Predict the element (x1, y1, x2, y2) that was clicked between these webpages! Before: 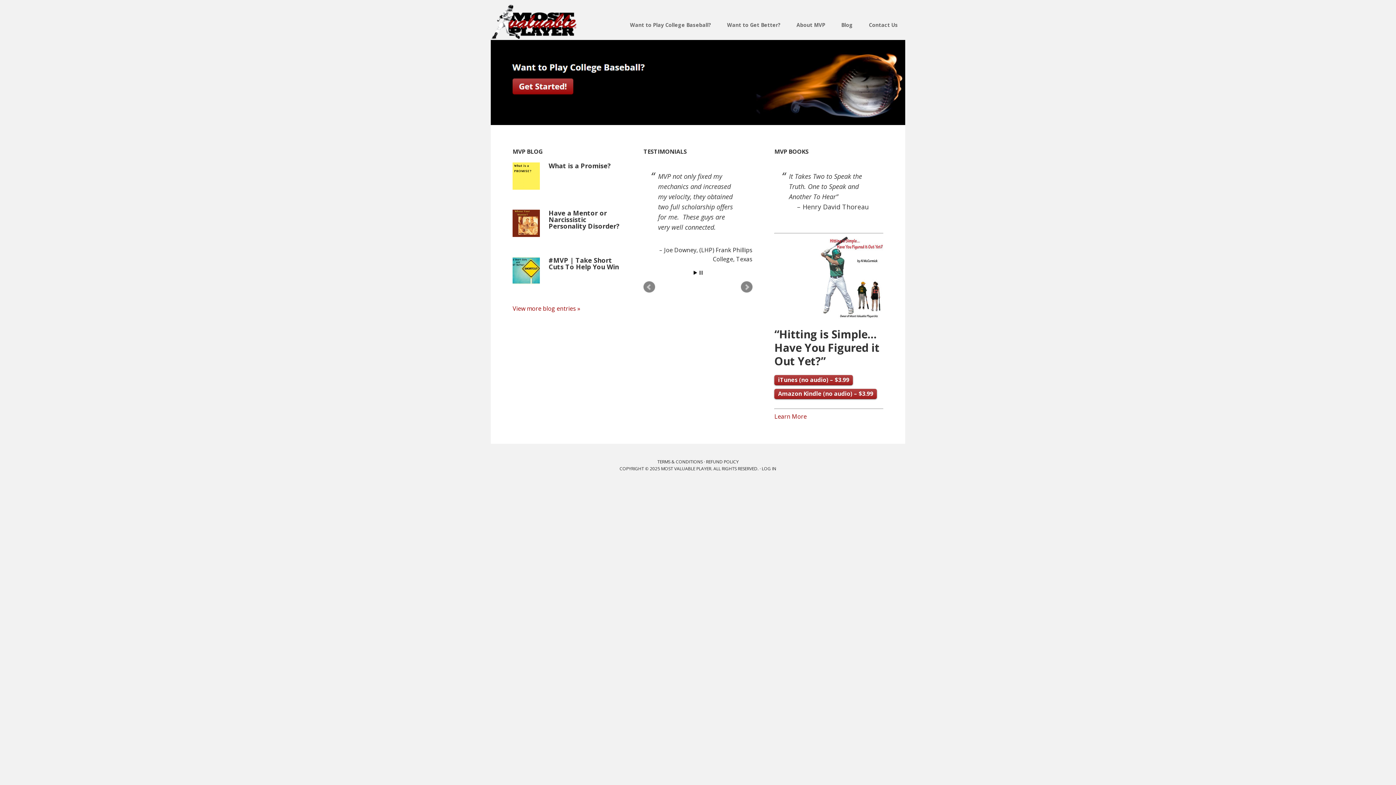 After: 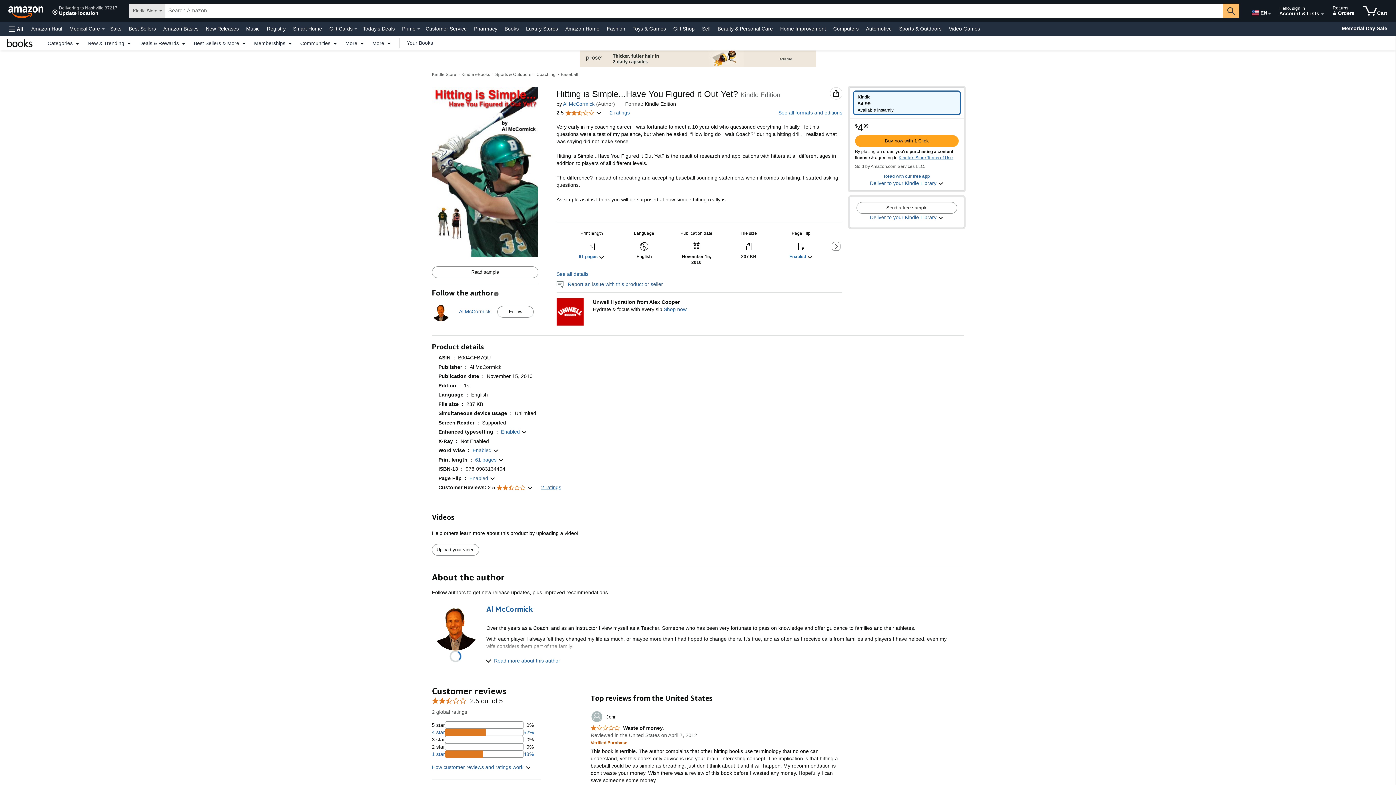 Action: bbox: (774, 389, 877, 399) label: Amazon Kindle (no audio) – $3.99